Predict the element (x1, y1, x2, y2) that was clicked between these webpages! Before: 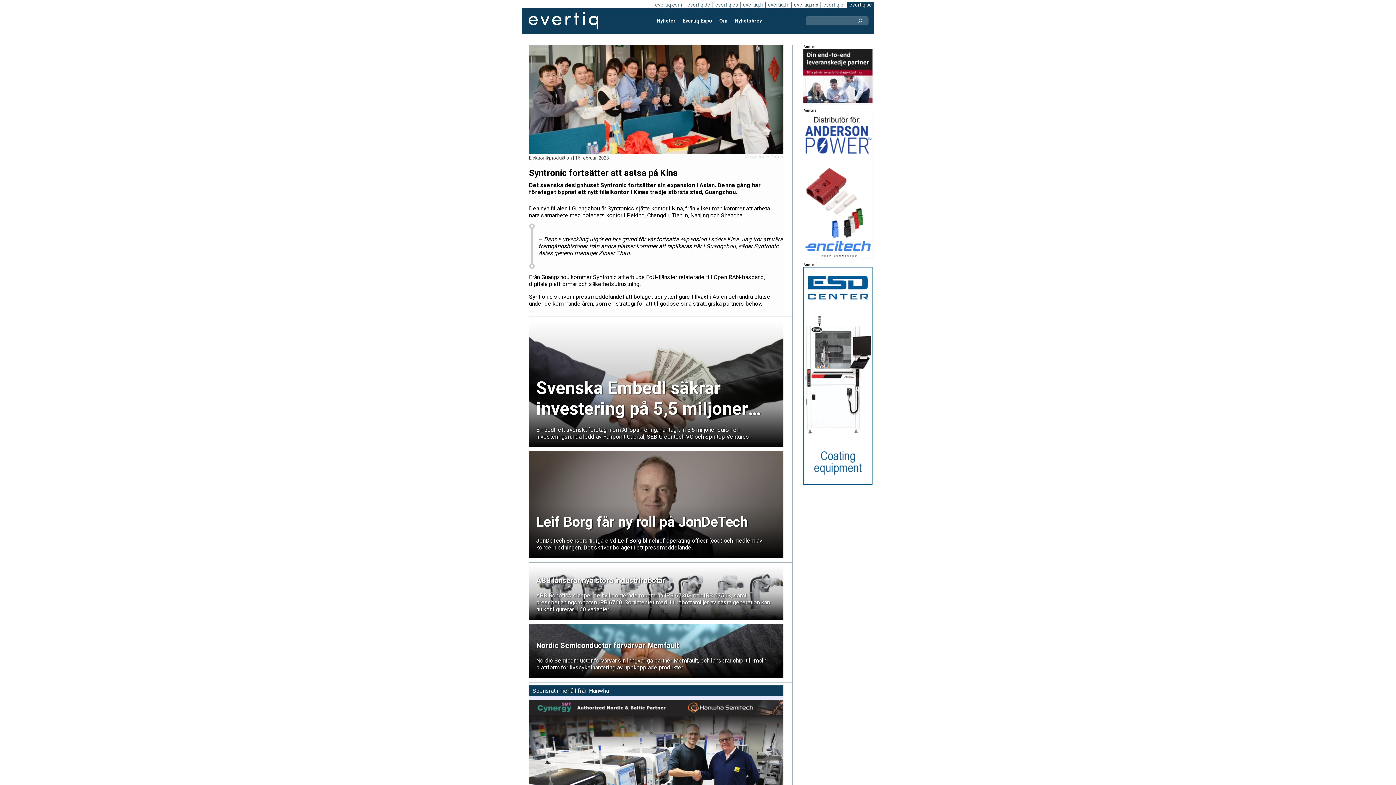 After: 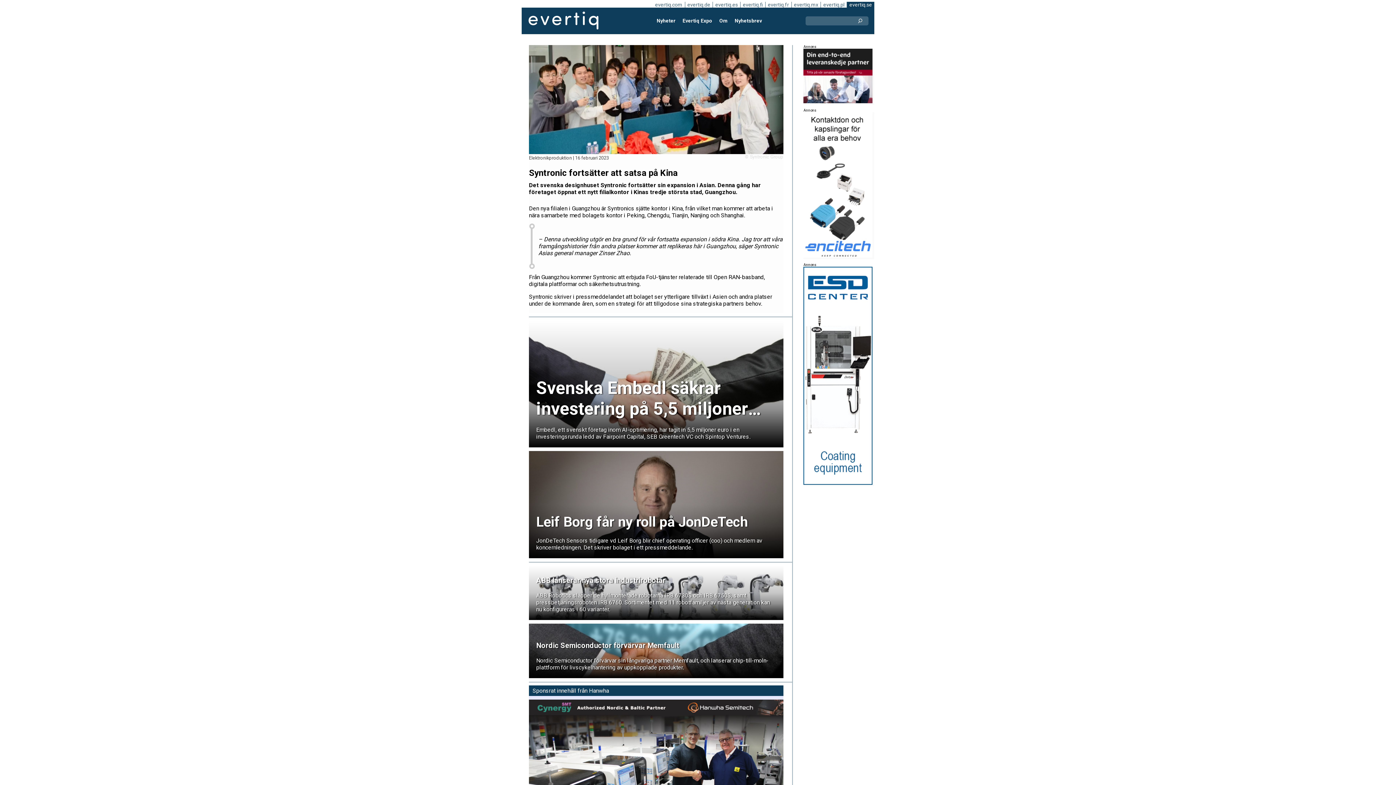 Action: bbox: (803, 479, 872, 486)